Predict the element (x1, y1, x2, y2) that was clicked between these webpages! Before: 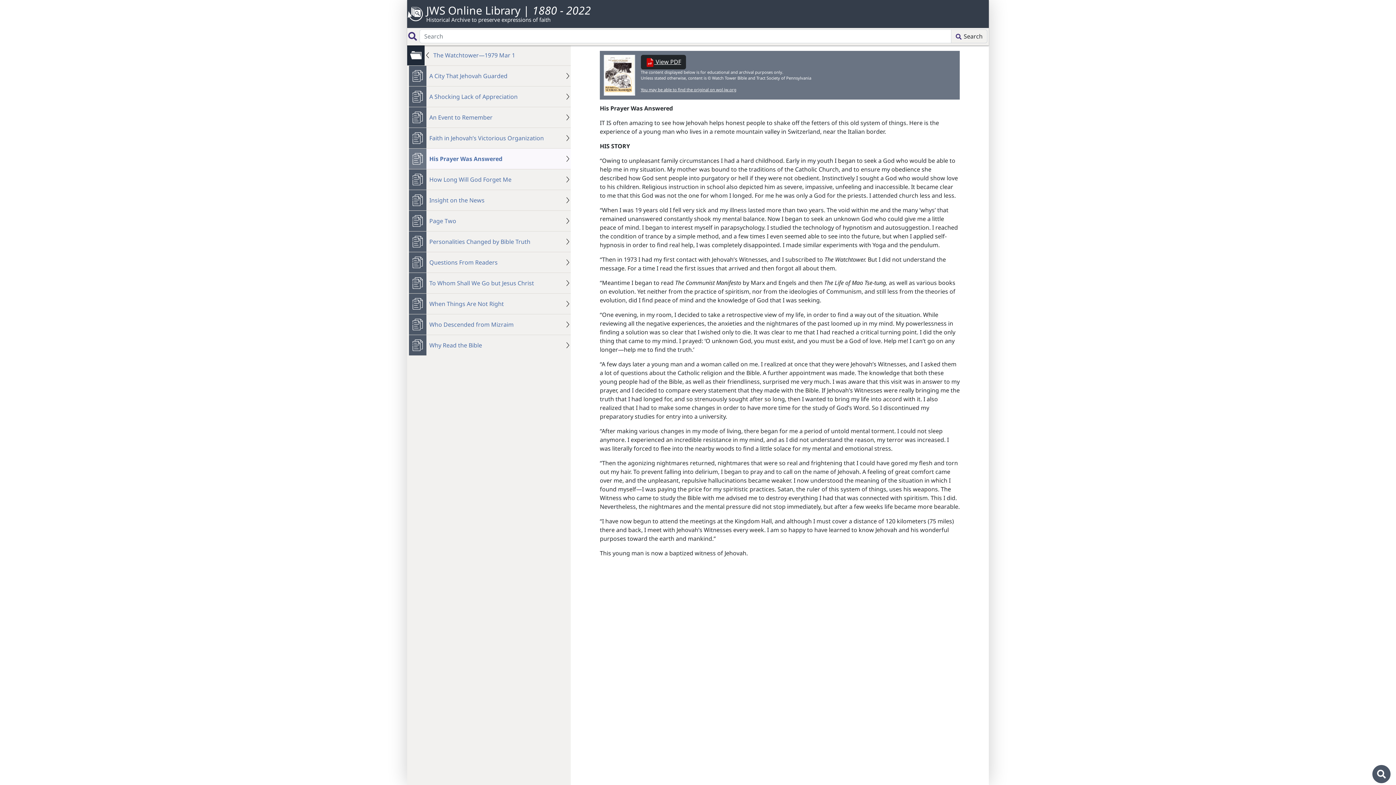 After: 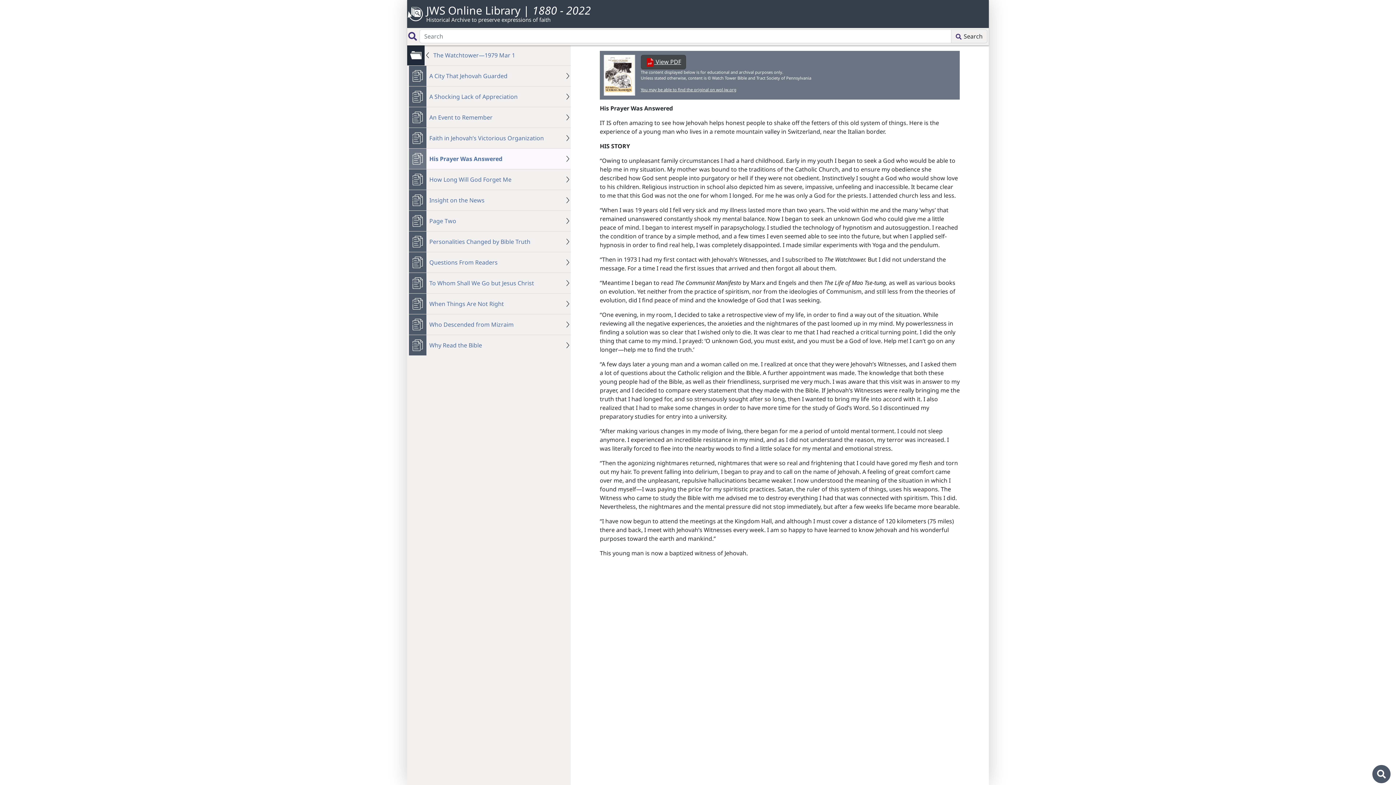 Action: label:  View PDF bbox: (640, 54, 686, 69)